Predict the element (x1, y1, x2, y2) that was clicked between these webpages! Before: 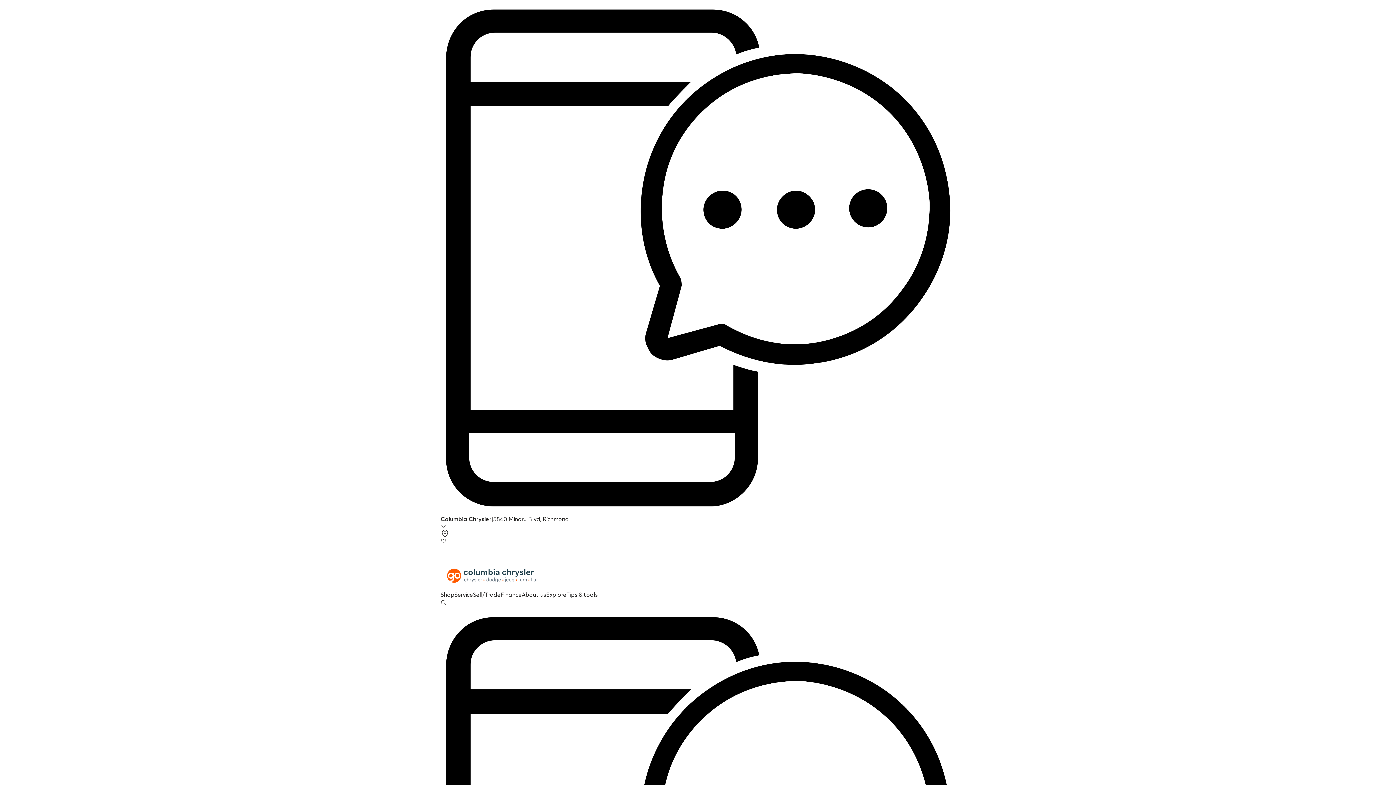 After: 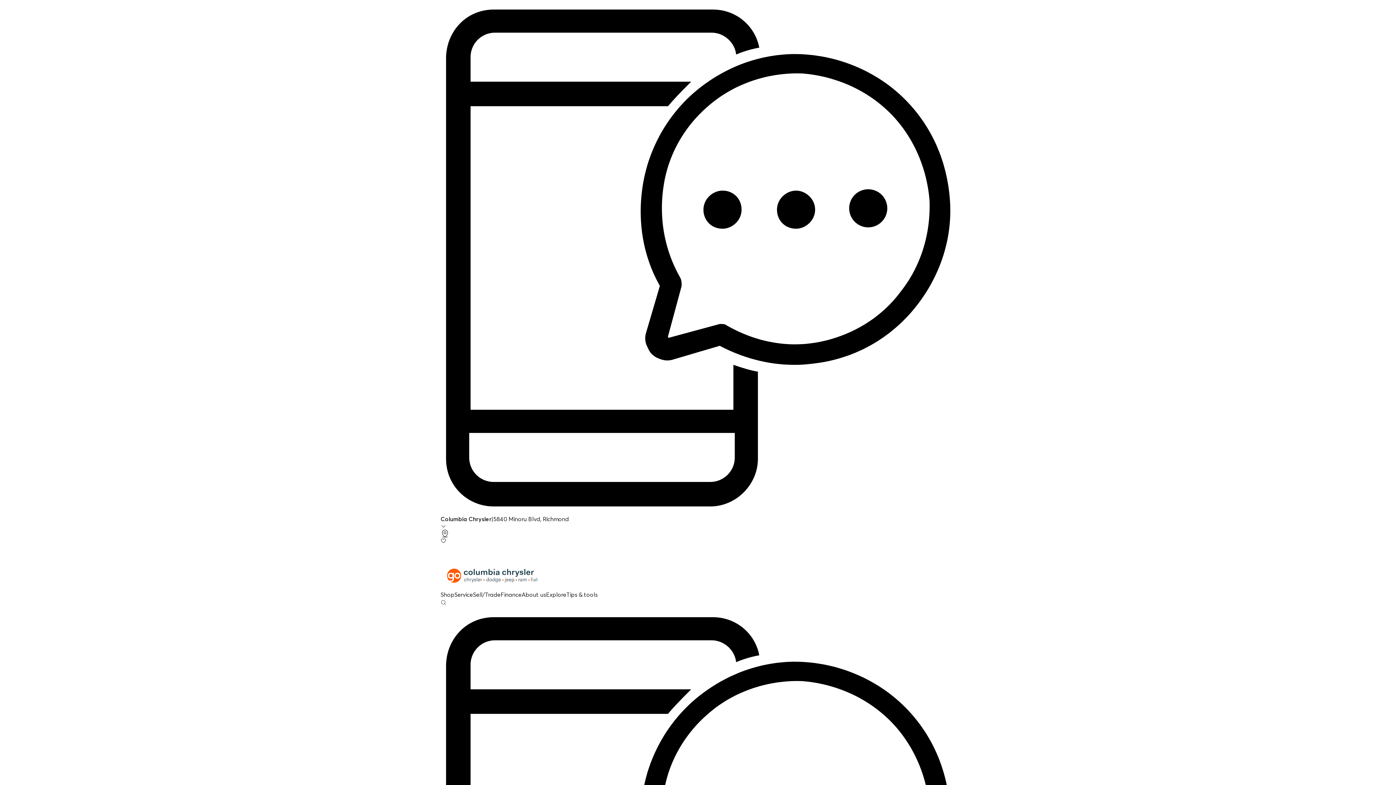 Action: bbox: (473, 591, 500, 598) label: Sell/Trade